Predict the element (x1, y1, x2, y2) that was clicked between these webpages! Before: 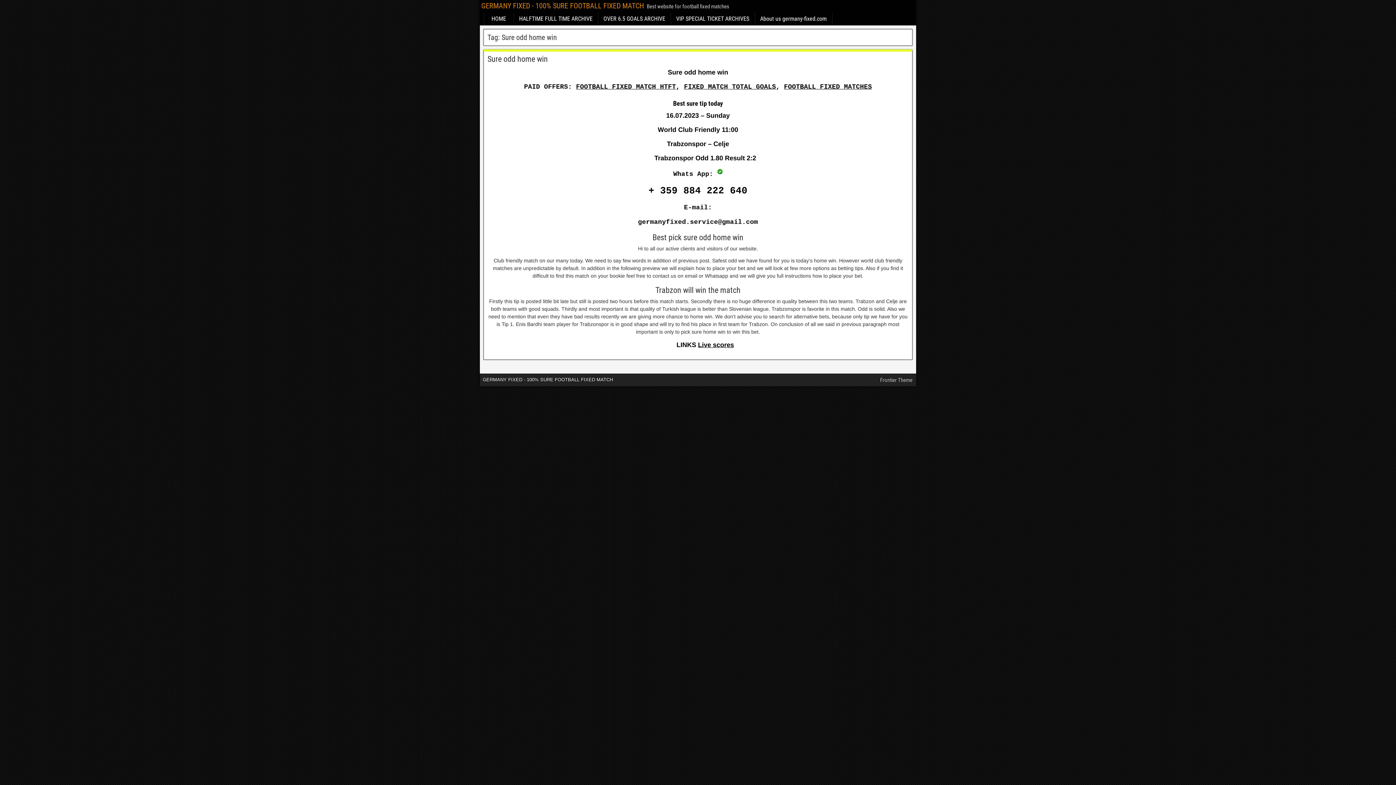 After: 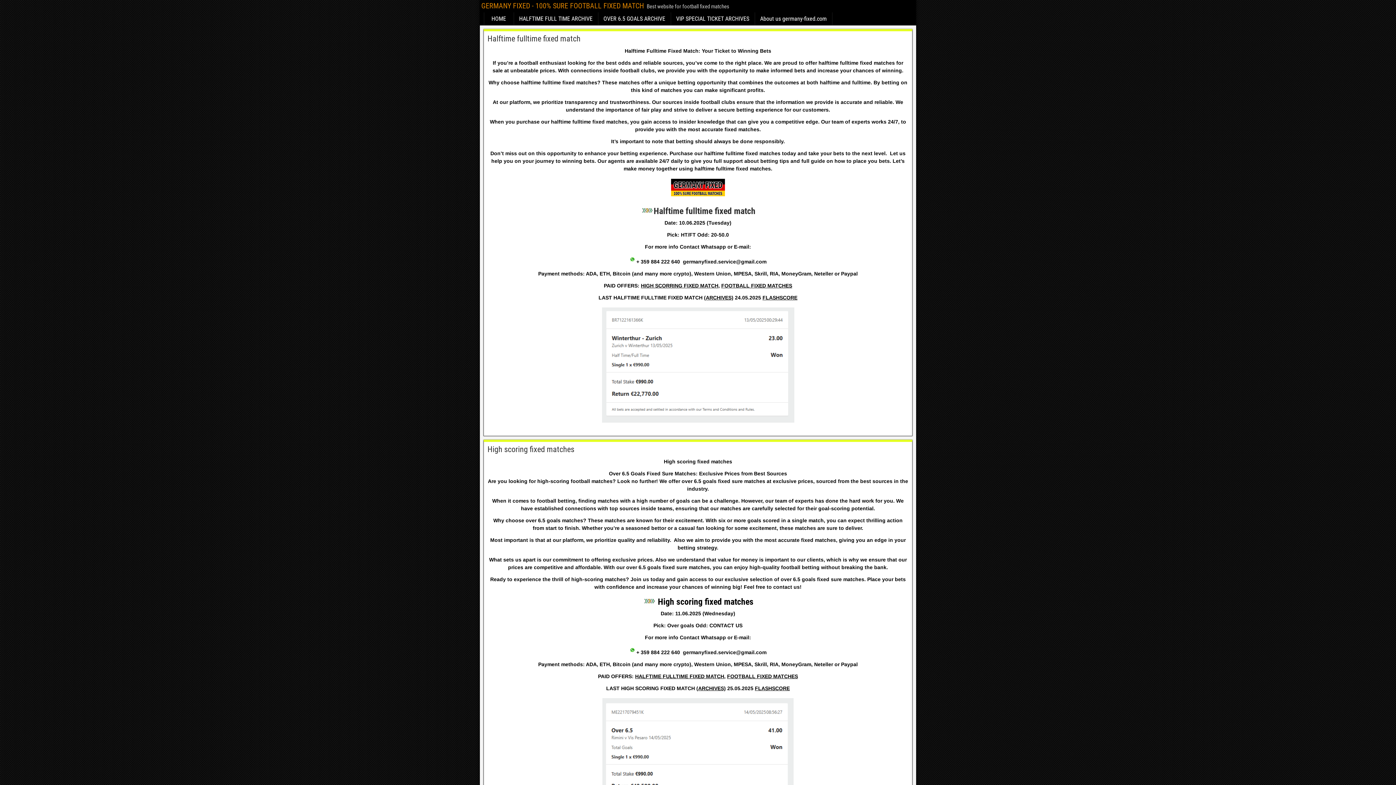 Action: bbox: (484, 12, 513, 25) label: HOME